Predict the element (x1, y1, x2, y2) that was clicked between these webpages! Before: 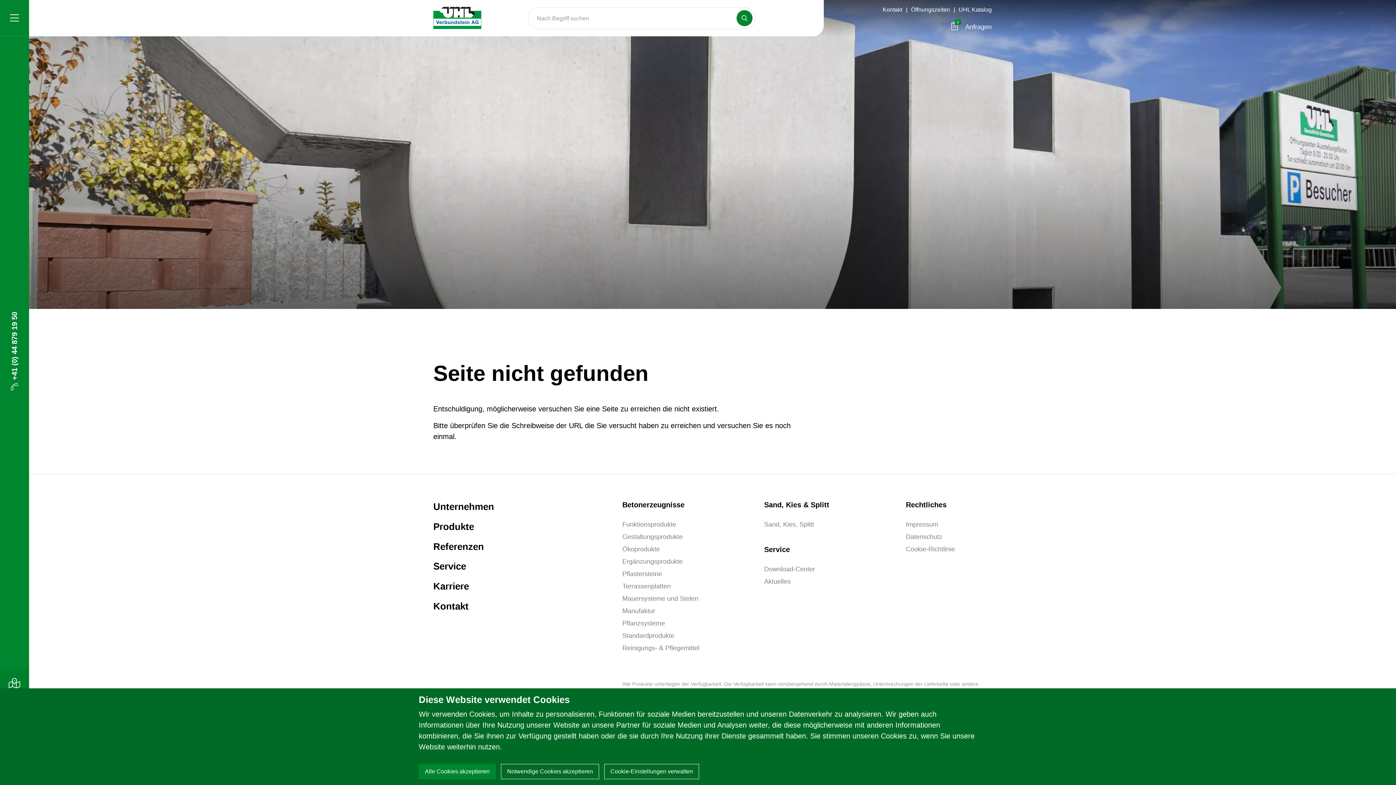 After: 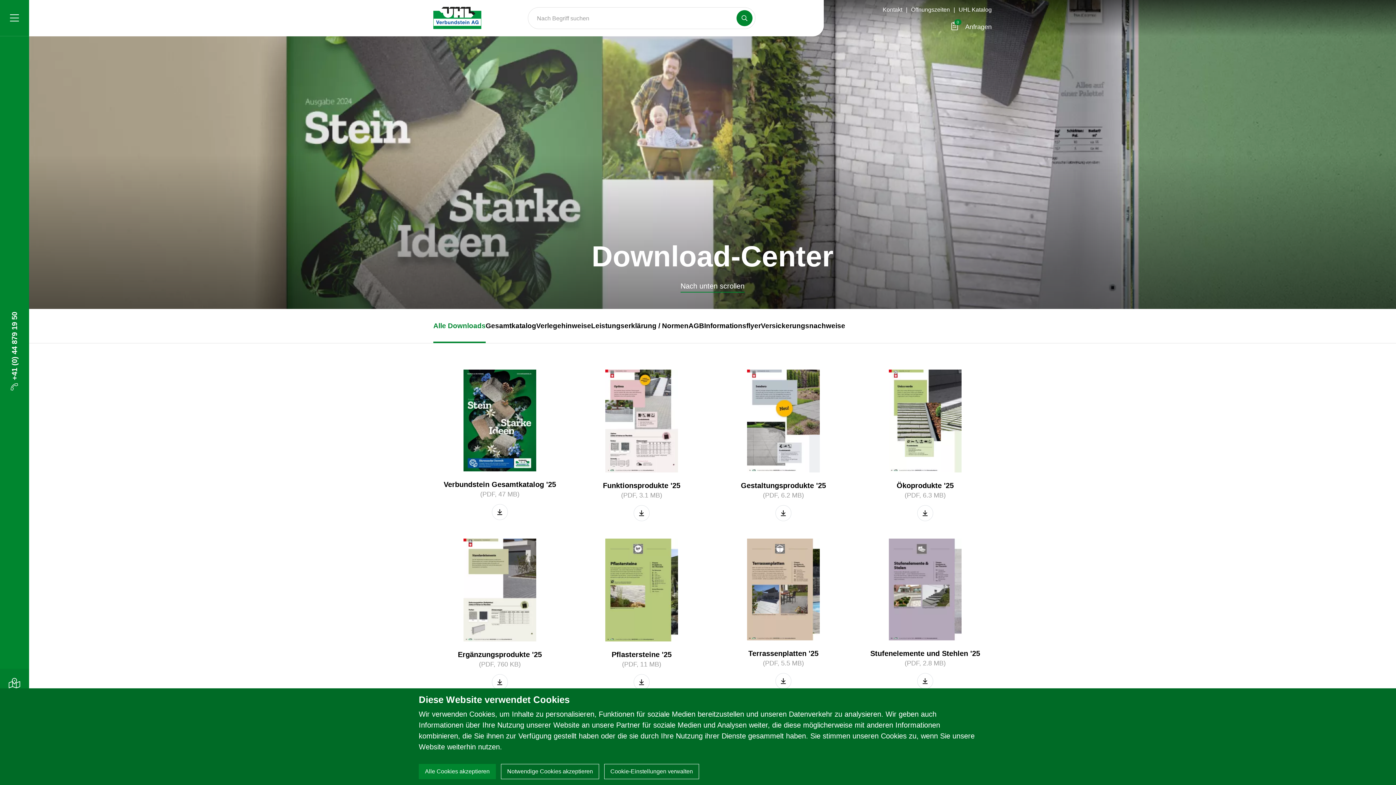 Action: label: Service bbox: (433, 560, 566, 572)